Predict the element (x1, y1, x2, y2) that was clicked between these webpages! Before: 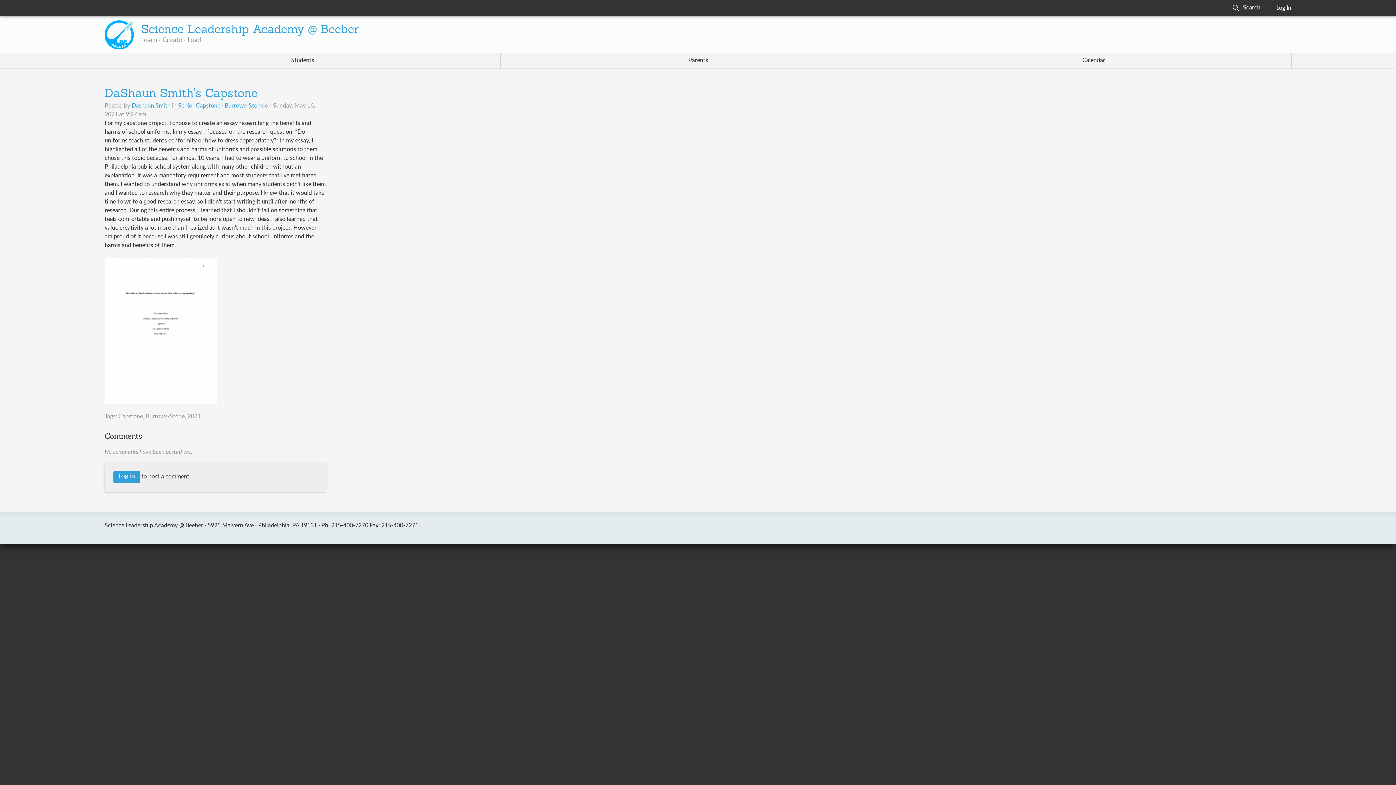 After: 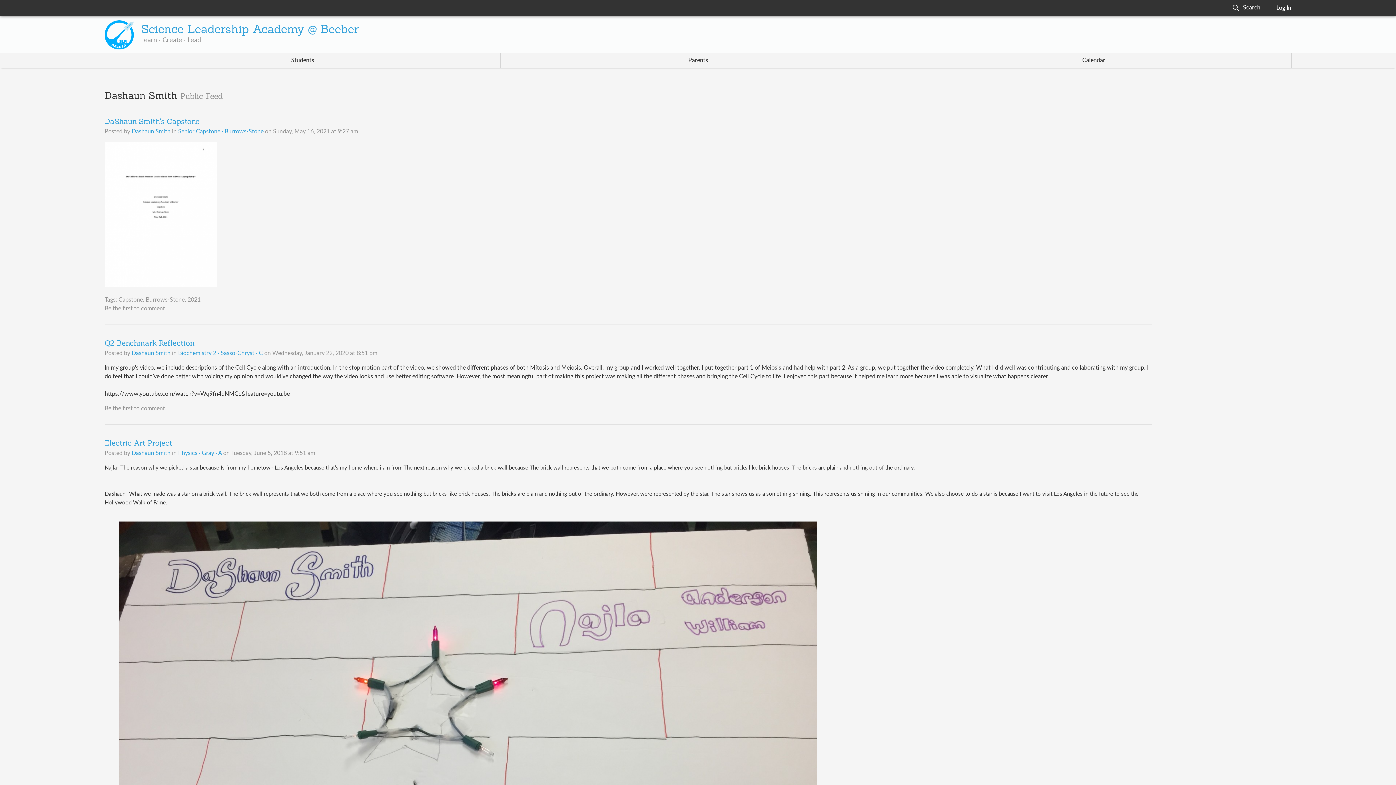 Action: label: Dashaun Smith bbox: (131, 102, 170, 108)